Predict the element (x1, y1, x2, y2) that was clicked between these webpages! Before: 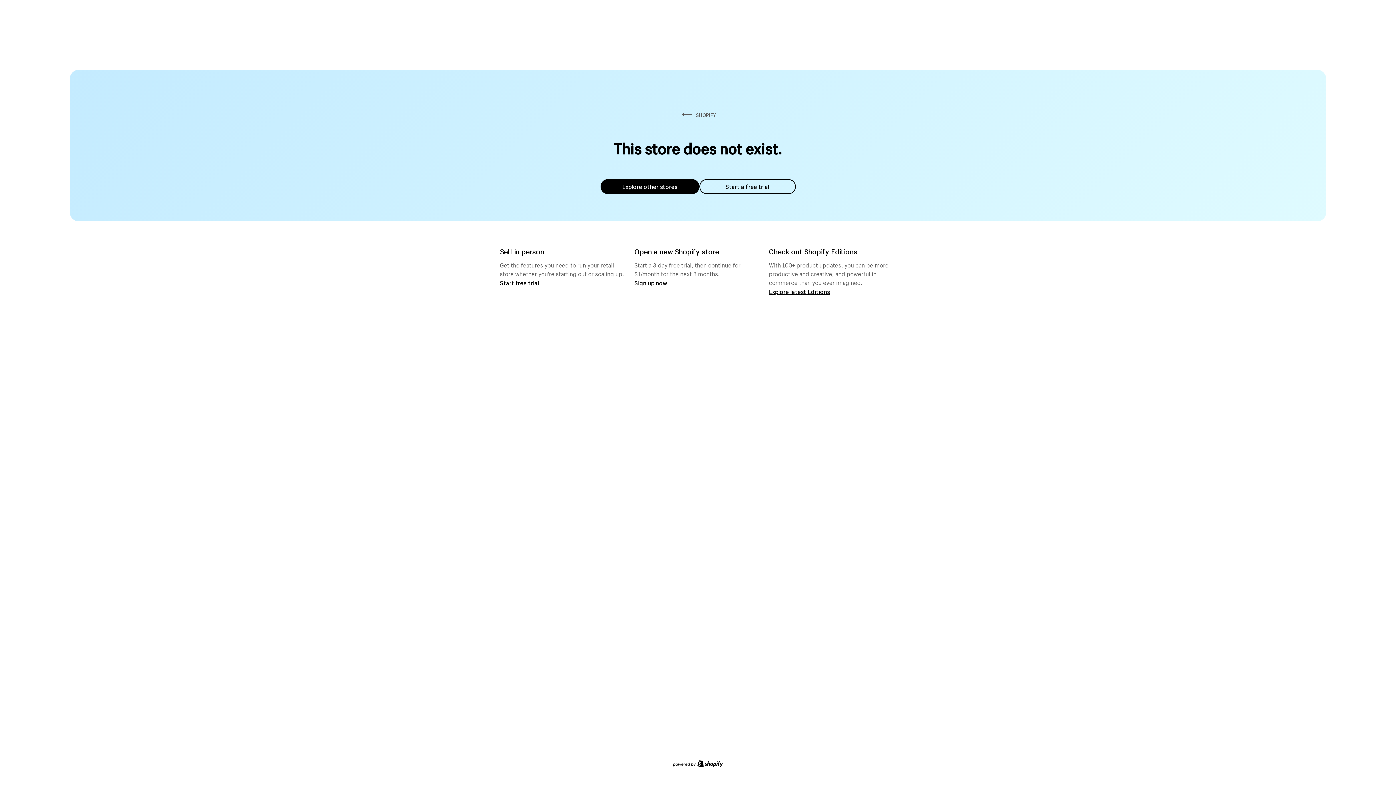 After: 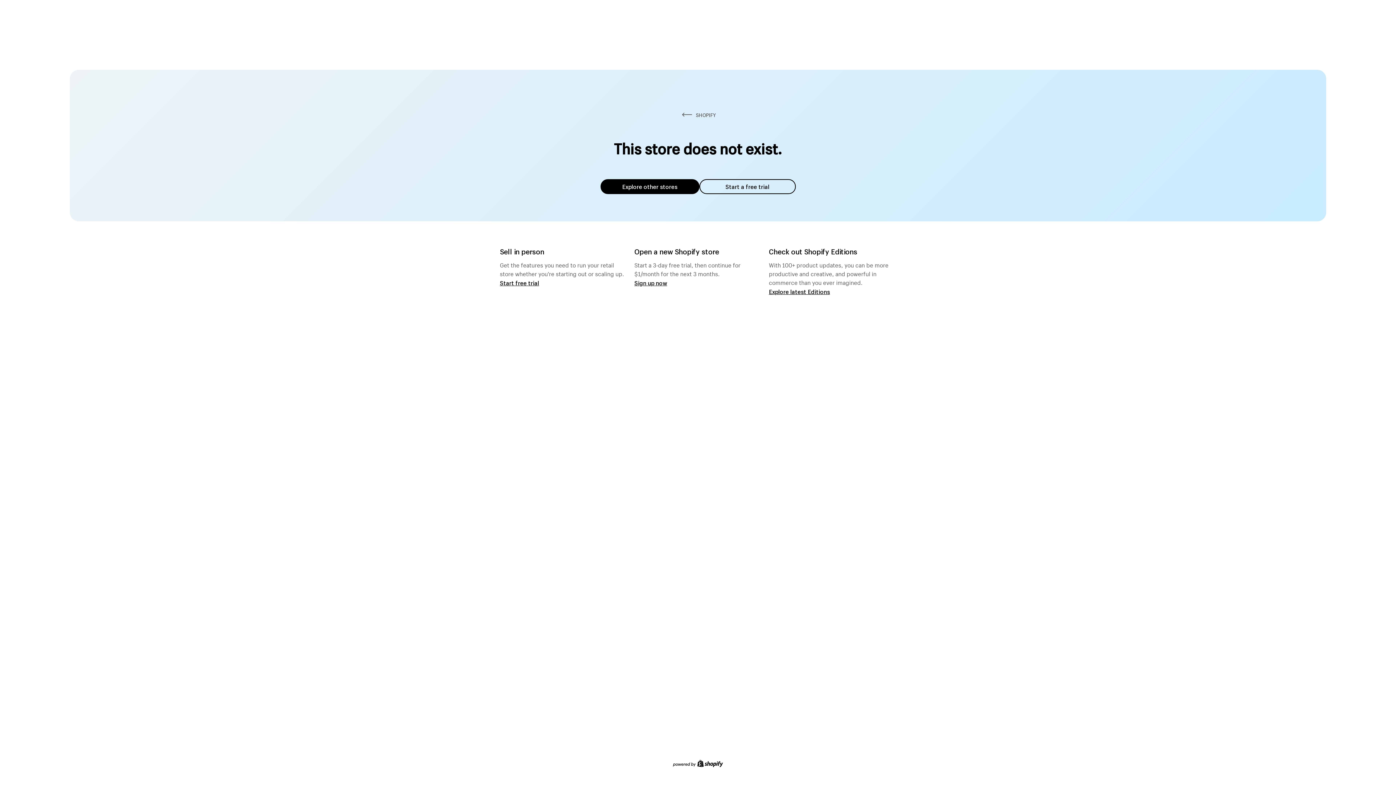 Action: label: Explore other stores bbox: (600, 179, 699, 194)